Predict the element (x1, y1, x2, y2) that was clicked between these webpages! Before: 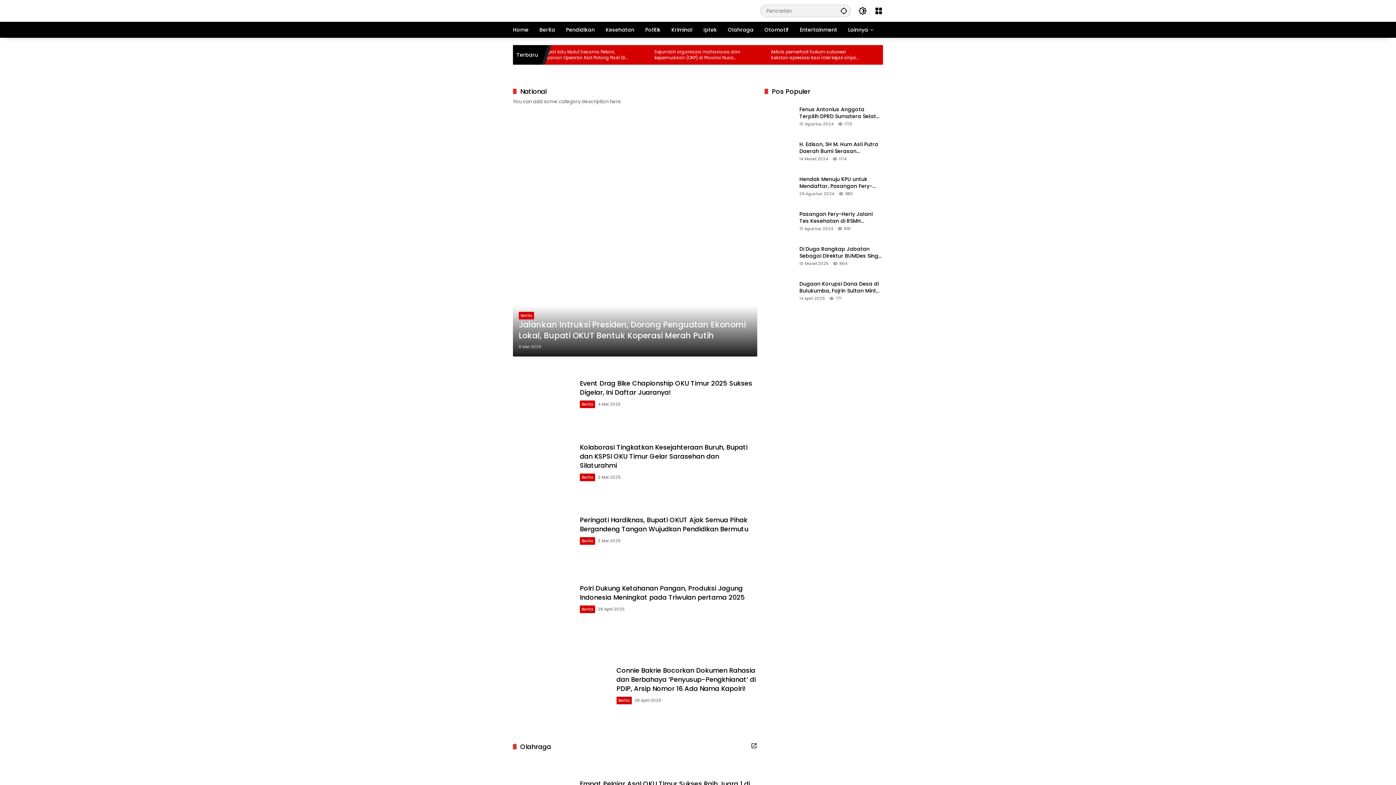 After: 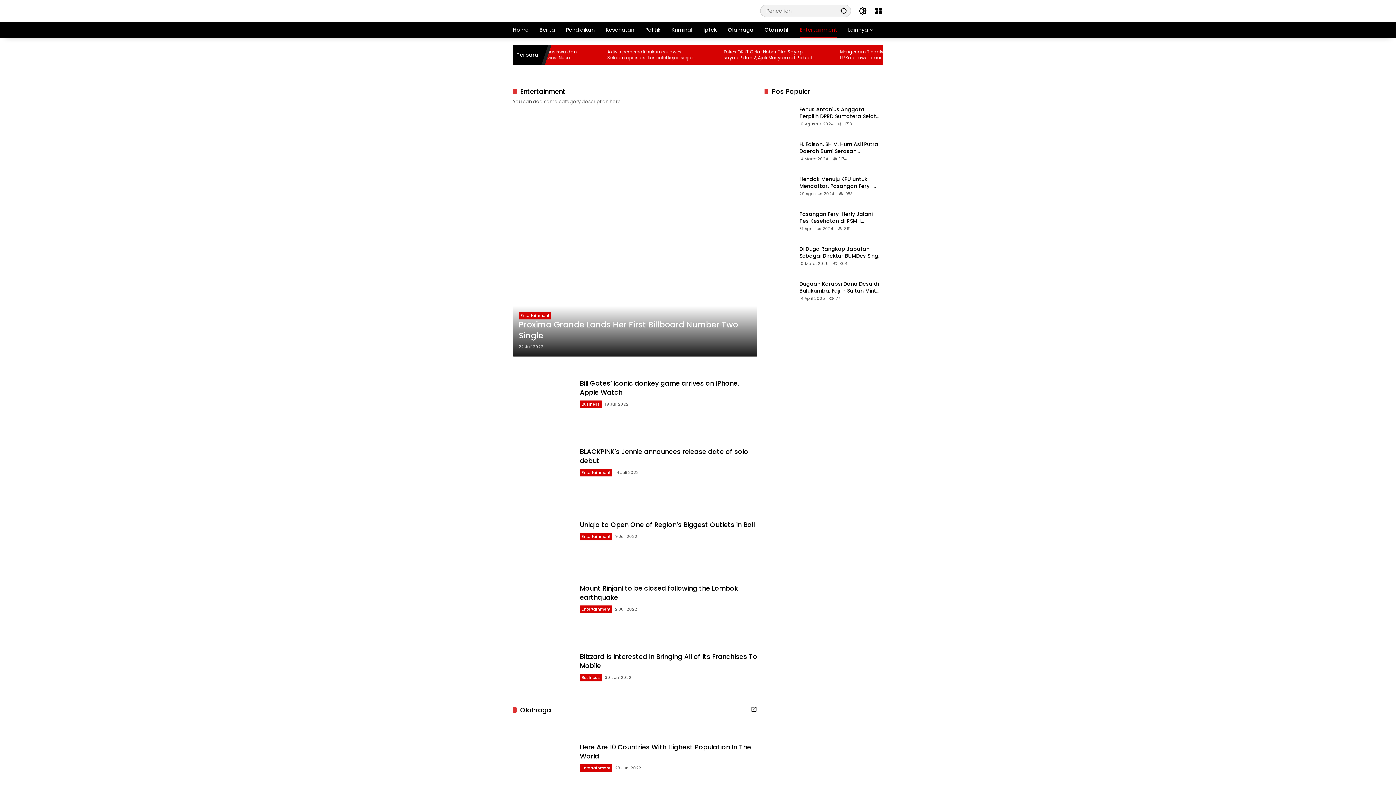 Action: bbox: (800, 21, 837, 37) label: Entertainment